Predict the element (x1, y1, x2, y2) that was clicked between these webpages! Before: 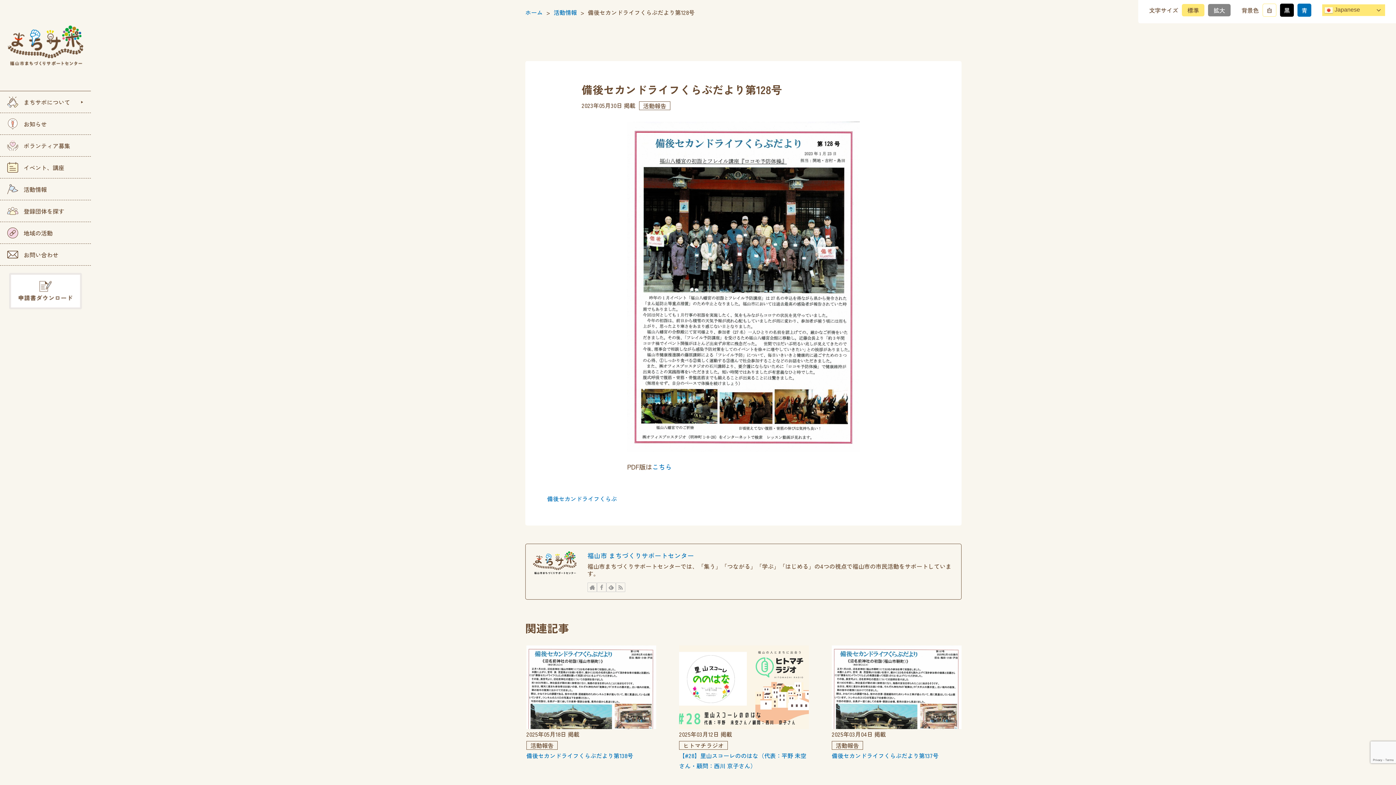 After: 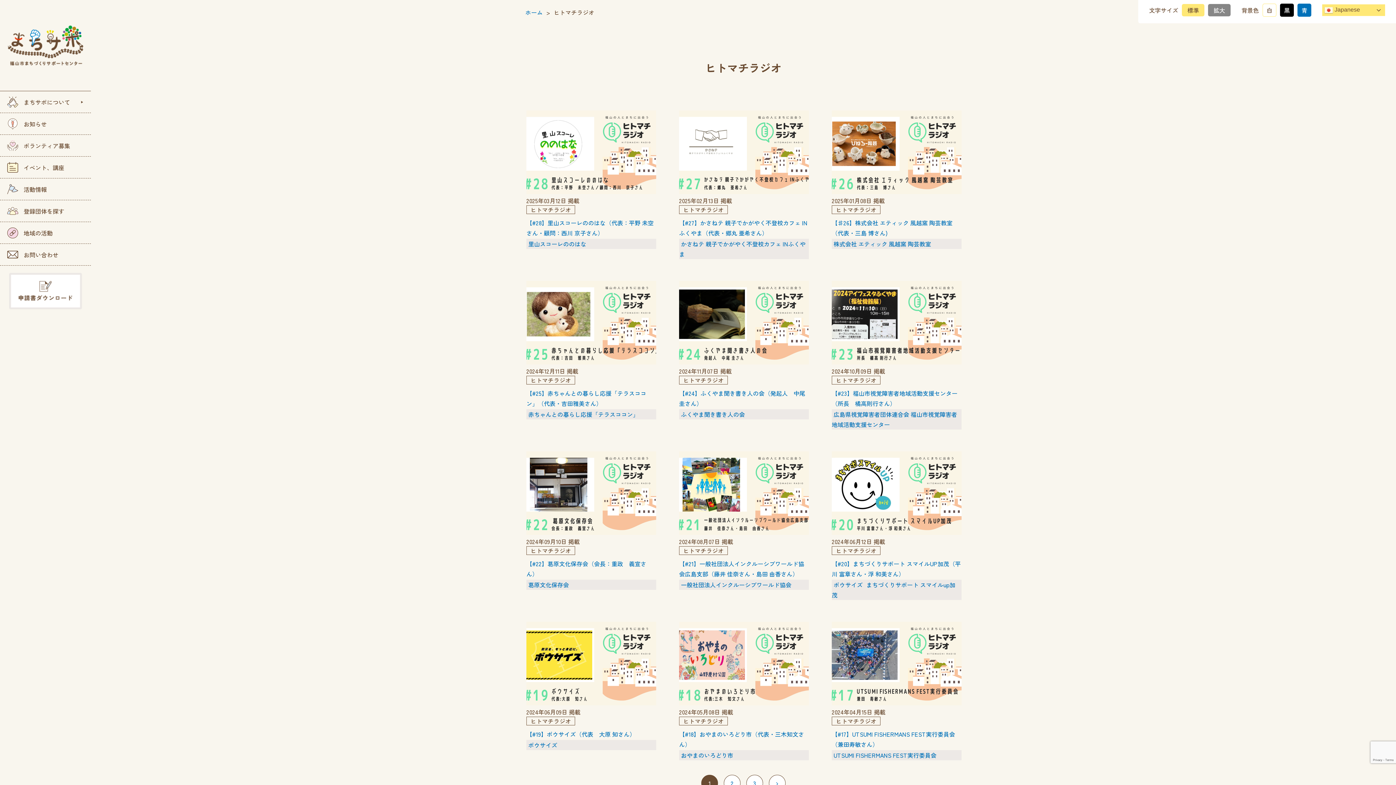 Action: bbox: (683, 741, 724, 750) label: ヒトマチラジオ